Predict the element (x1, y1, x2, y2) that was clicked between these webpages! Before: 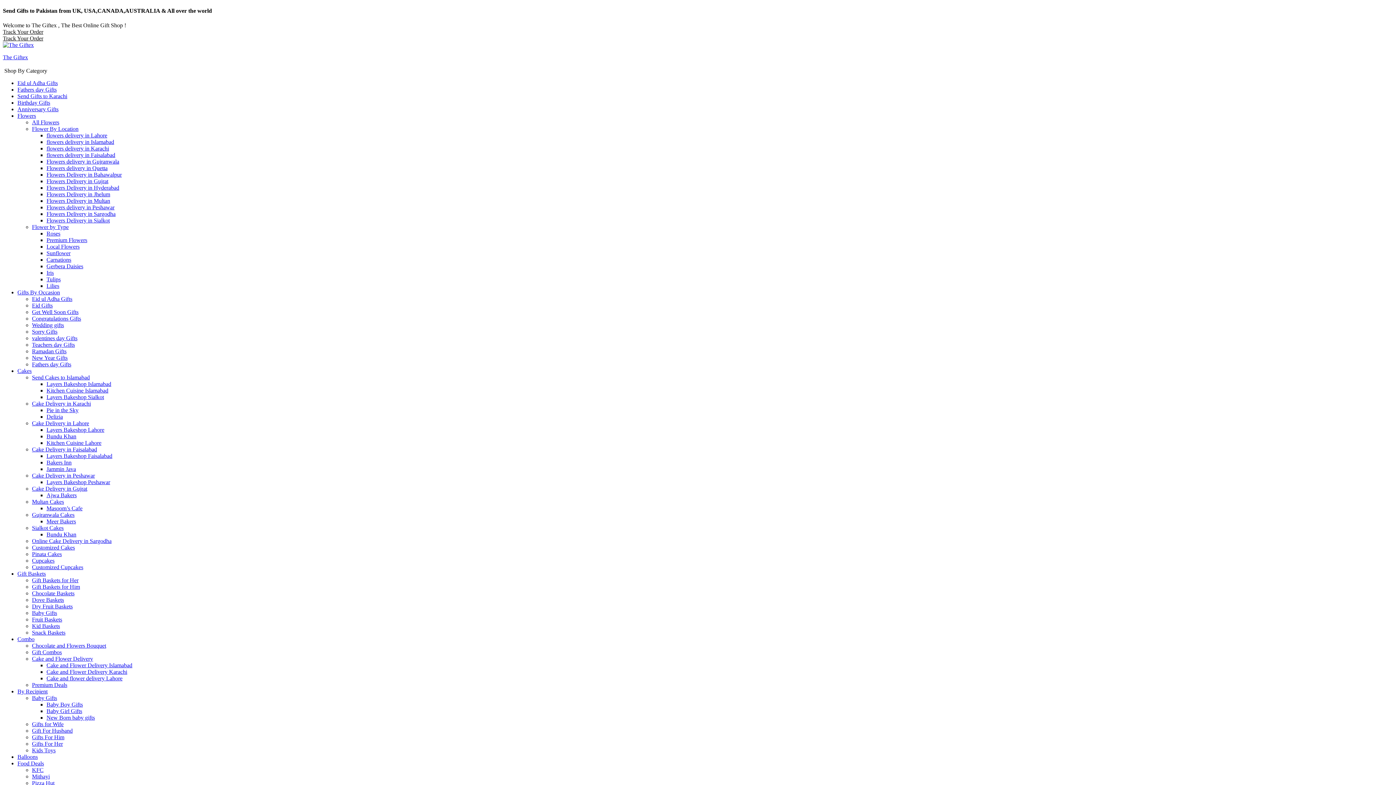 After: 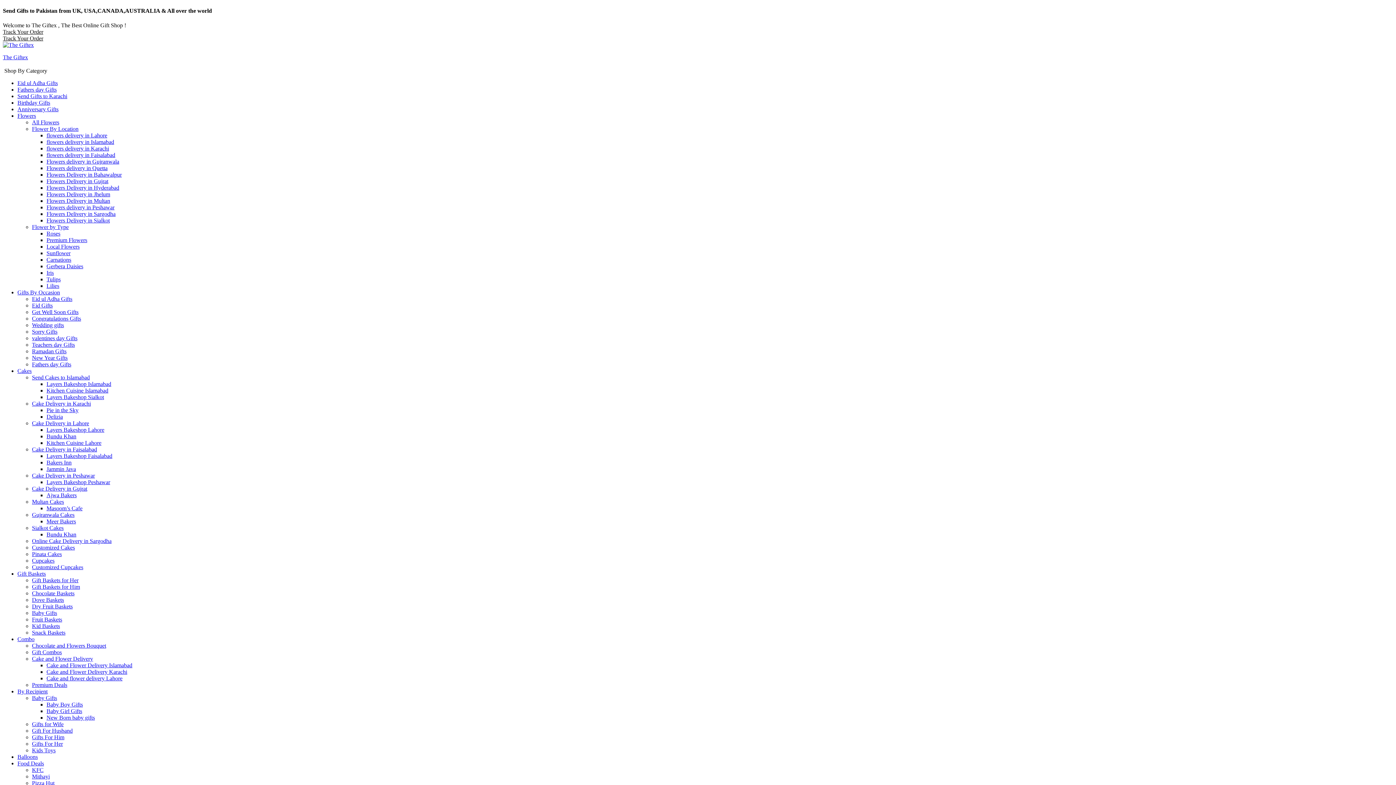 Action: bbox: (46, 283, 59, 289) label: Lilies